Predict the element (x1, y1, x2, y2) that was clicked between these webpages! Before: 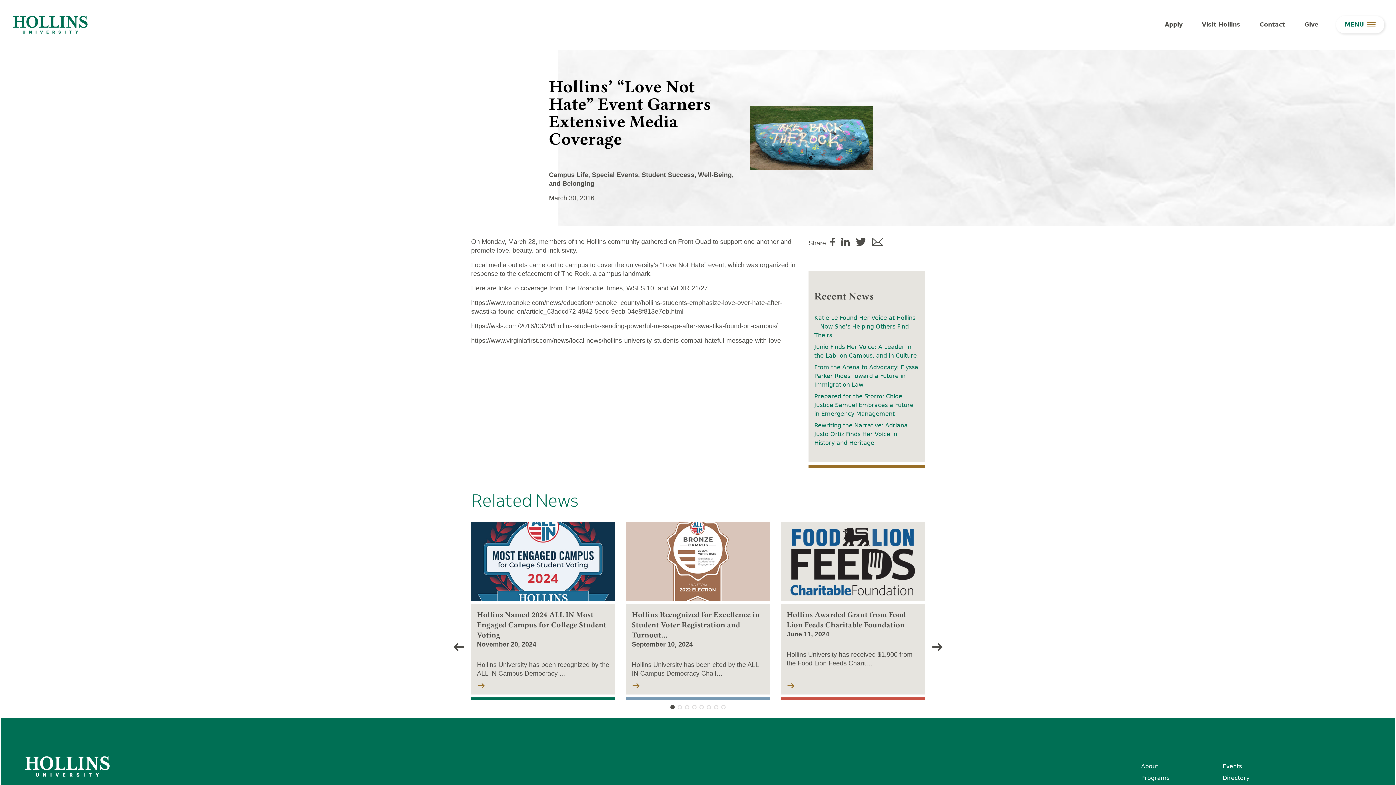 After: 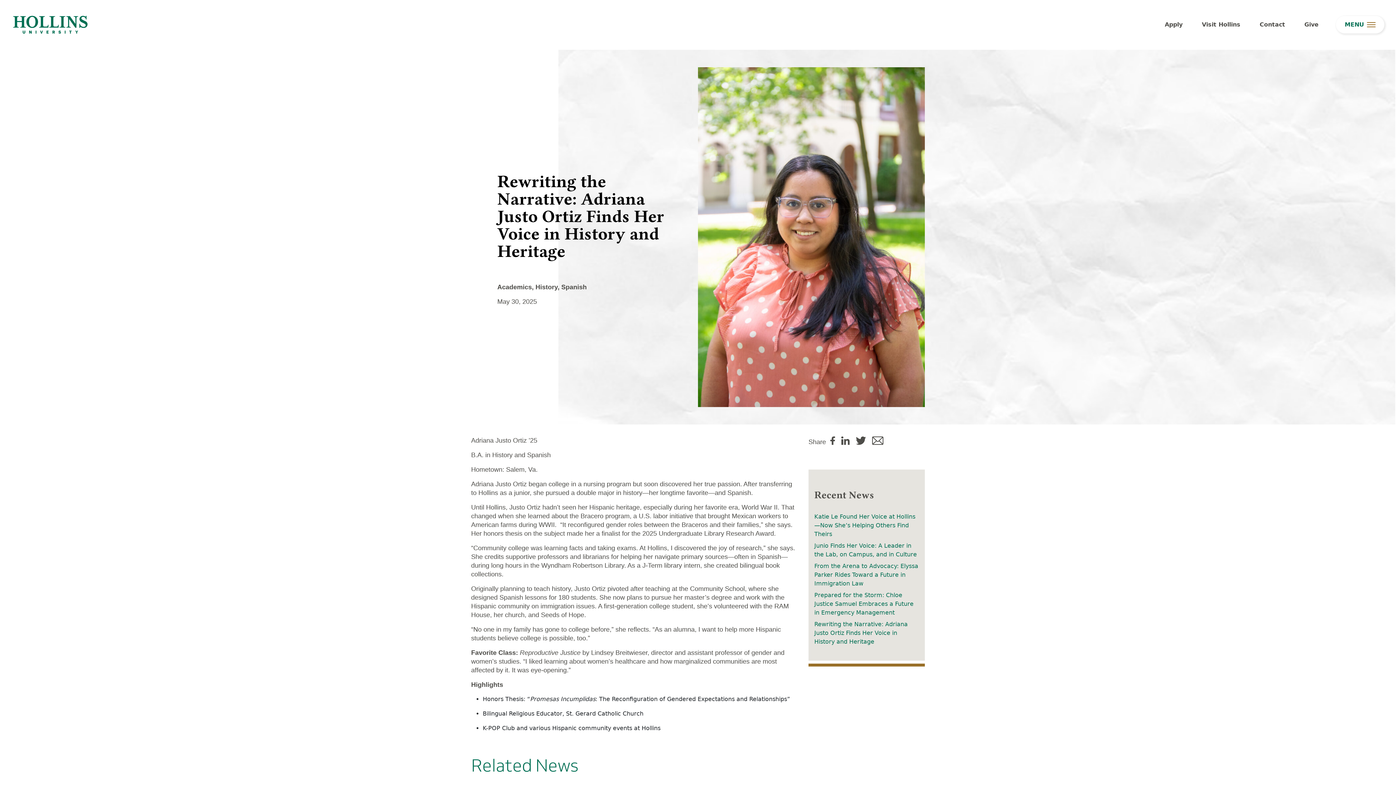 Action: label: Rewriting the Narrative: Adriana Justo Ortiz Finds Her Voice in History and Heritage bbox: (814, 421, 919, 447)